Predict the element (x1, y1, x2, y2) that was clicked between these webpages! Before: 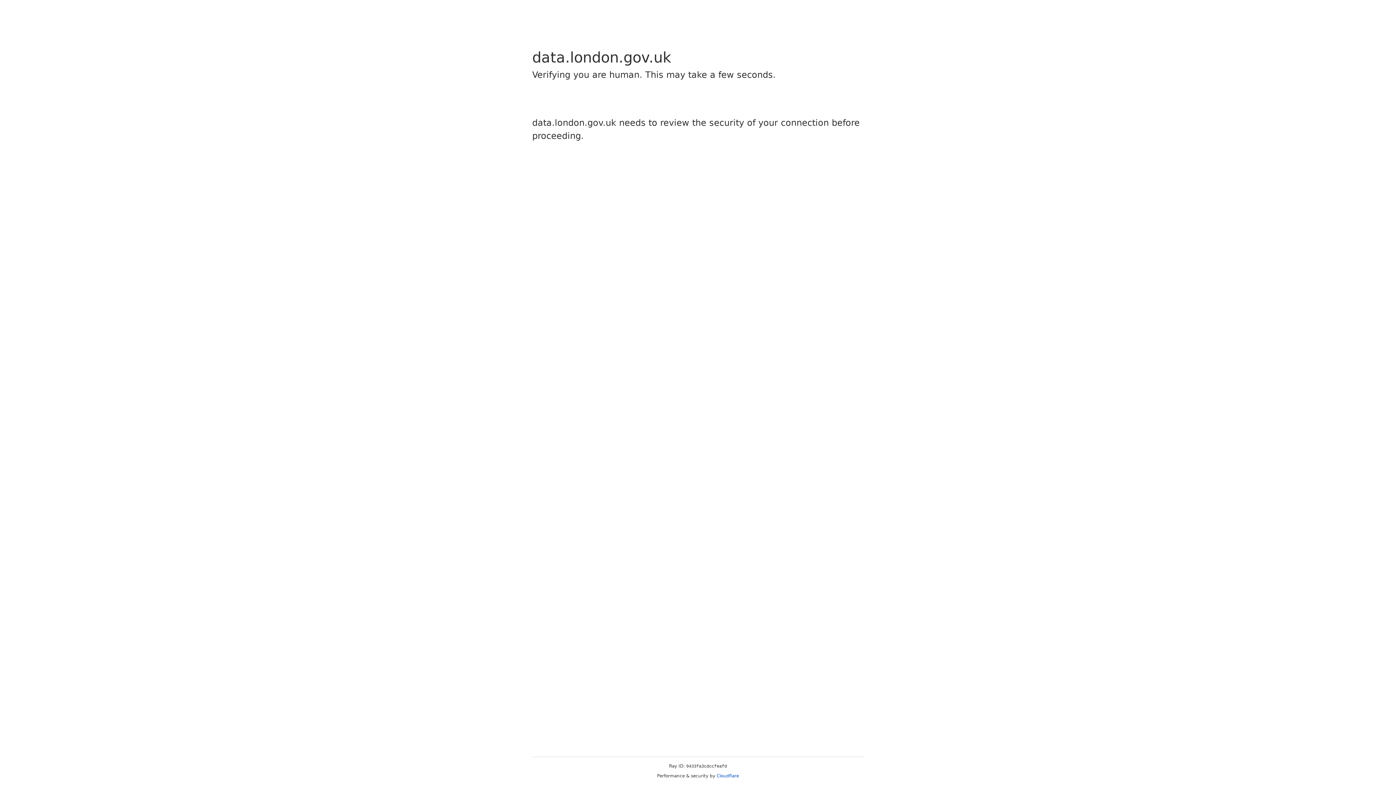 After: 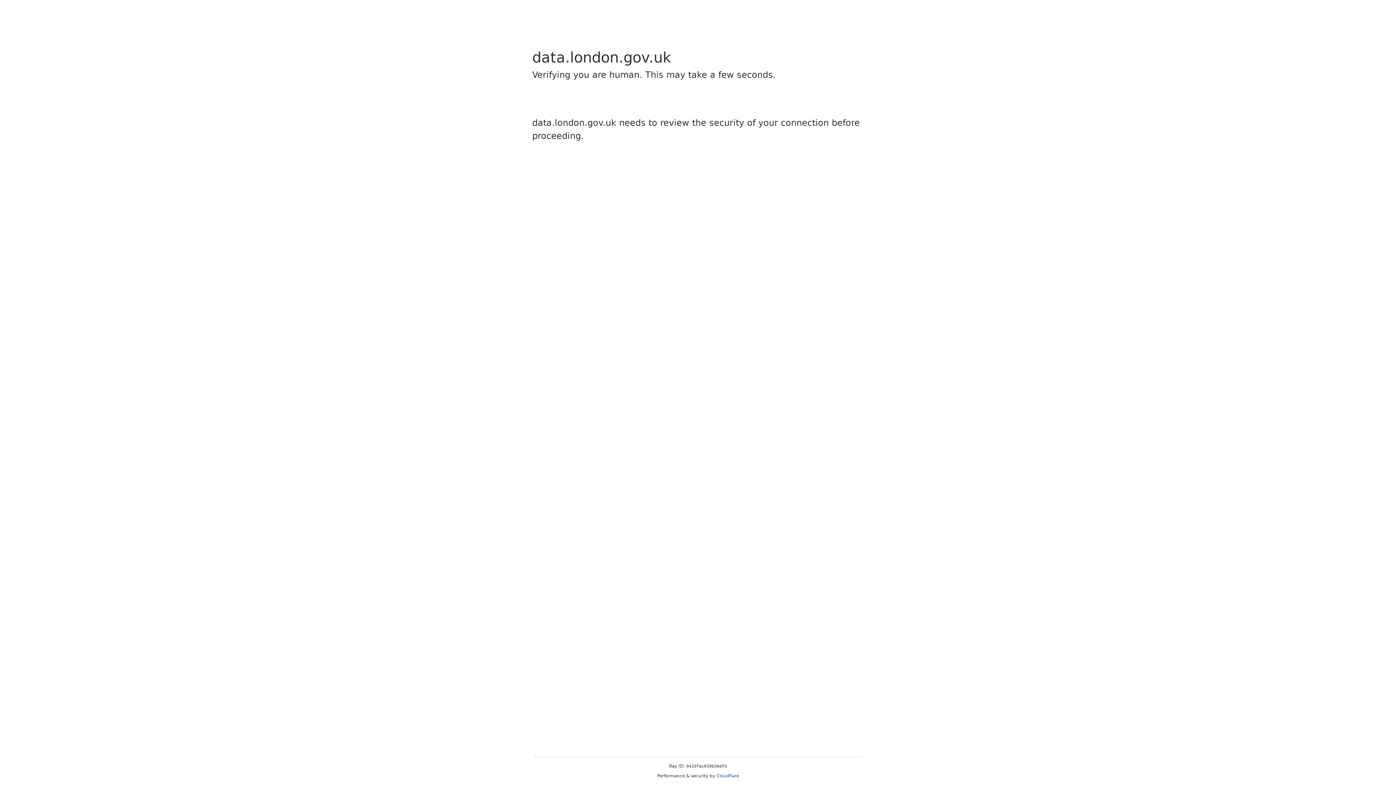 Action: bbox: (716, 773, 739, 778) label: Cloudflare